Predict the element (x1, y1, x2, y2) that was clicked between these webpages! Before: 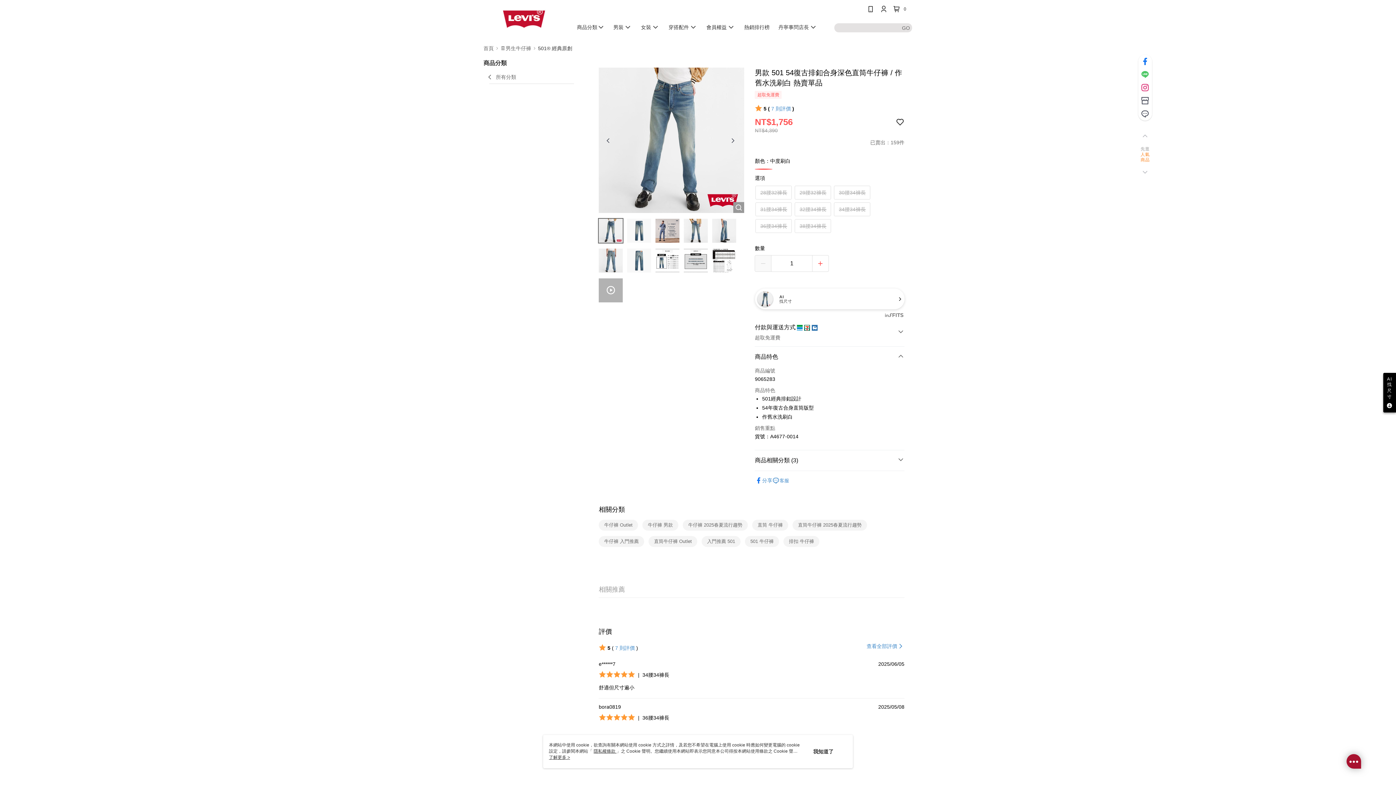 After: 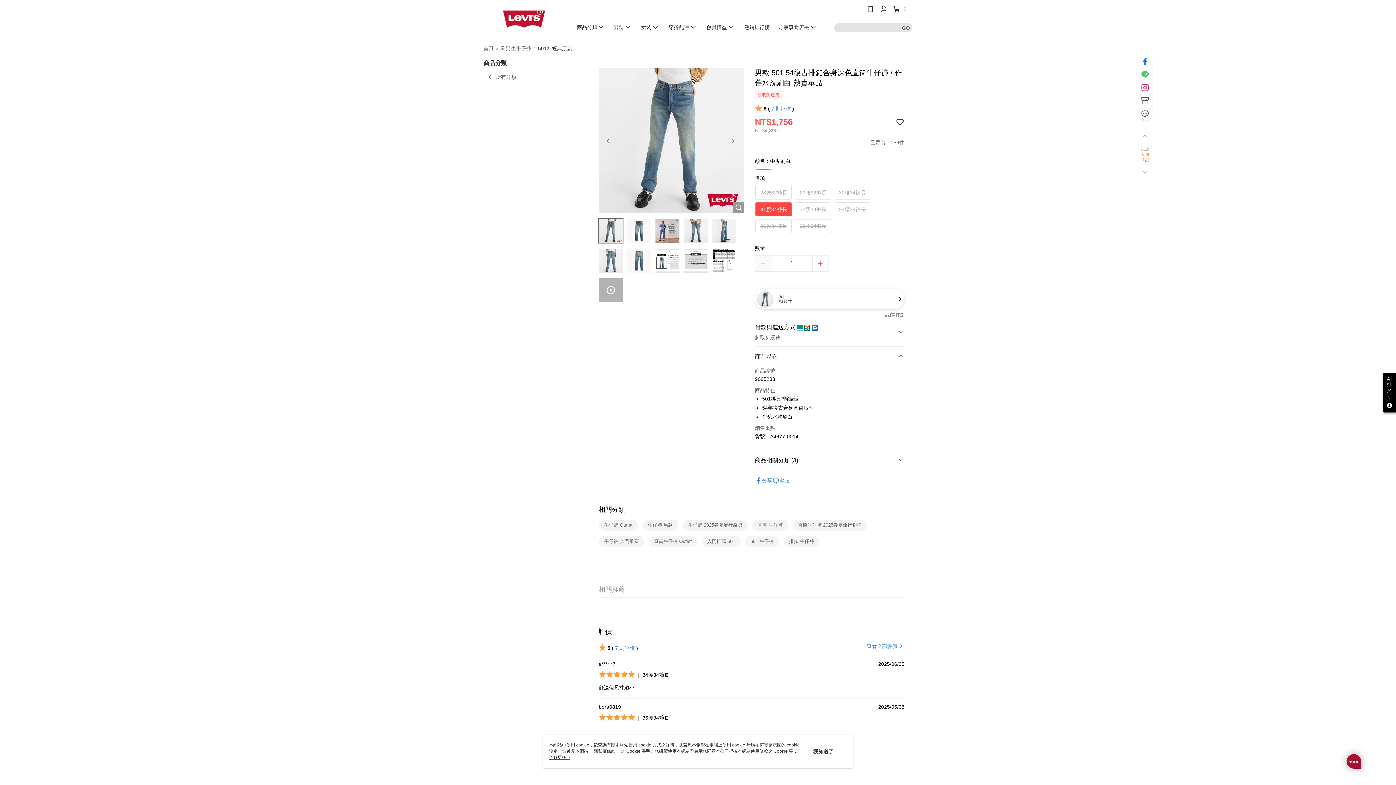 Action: label: 31腰34褲長 bbox: (756, 192, 791, 205)